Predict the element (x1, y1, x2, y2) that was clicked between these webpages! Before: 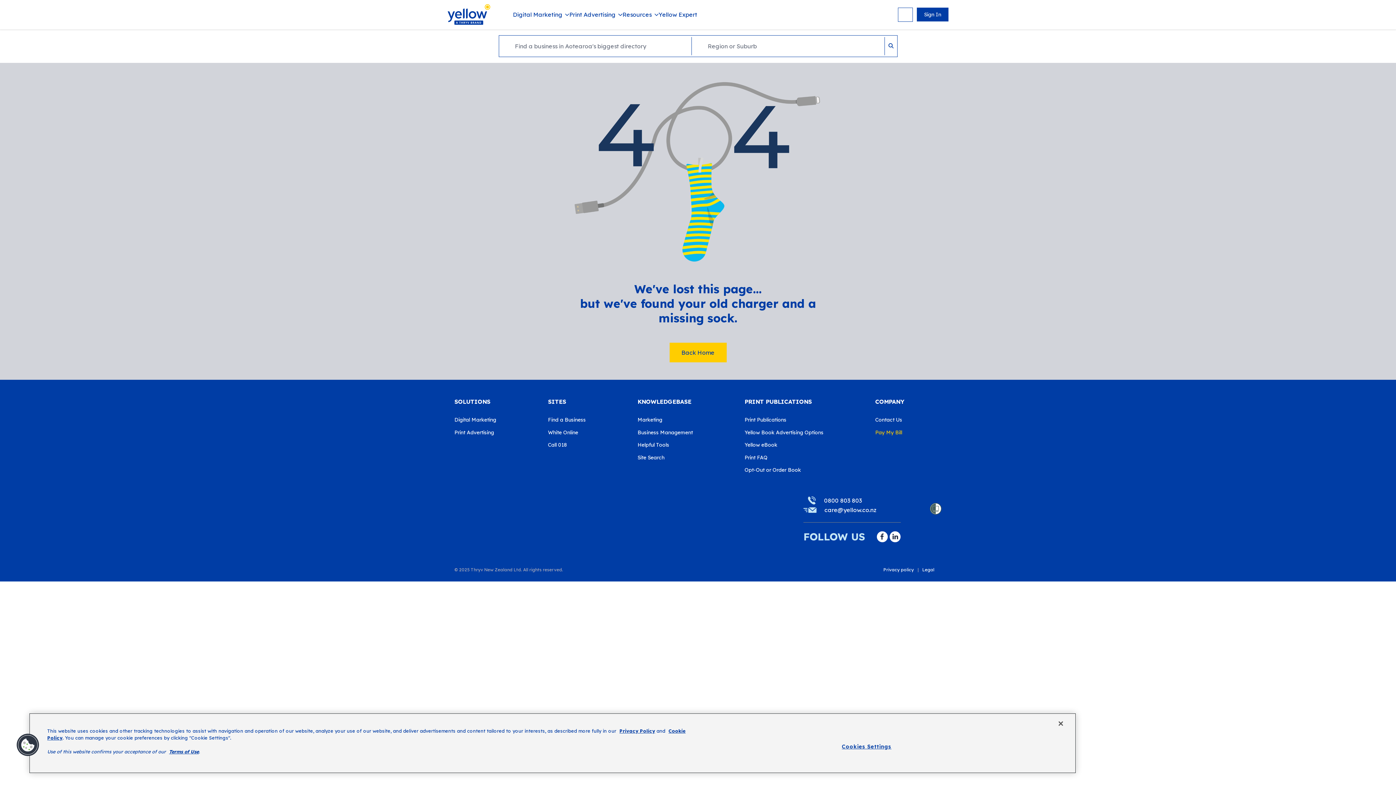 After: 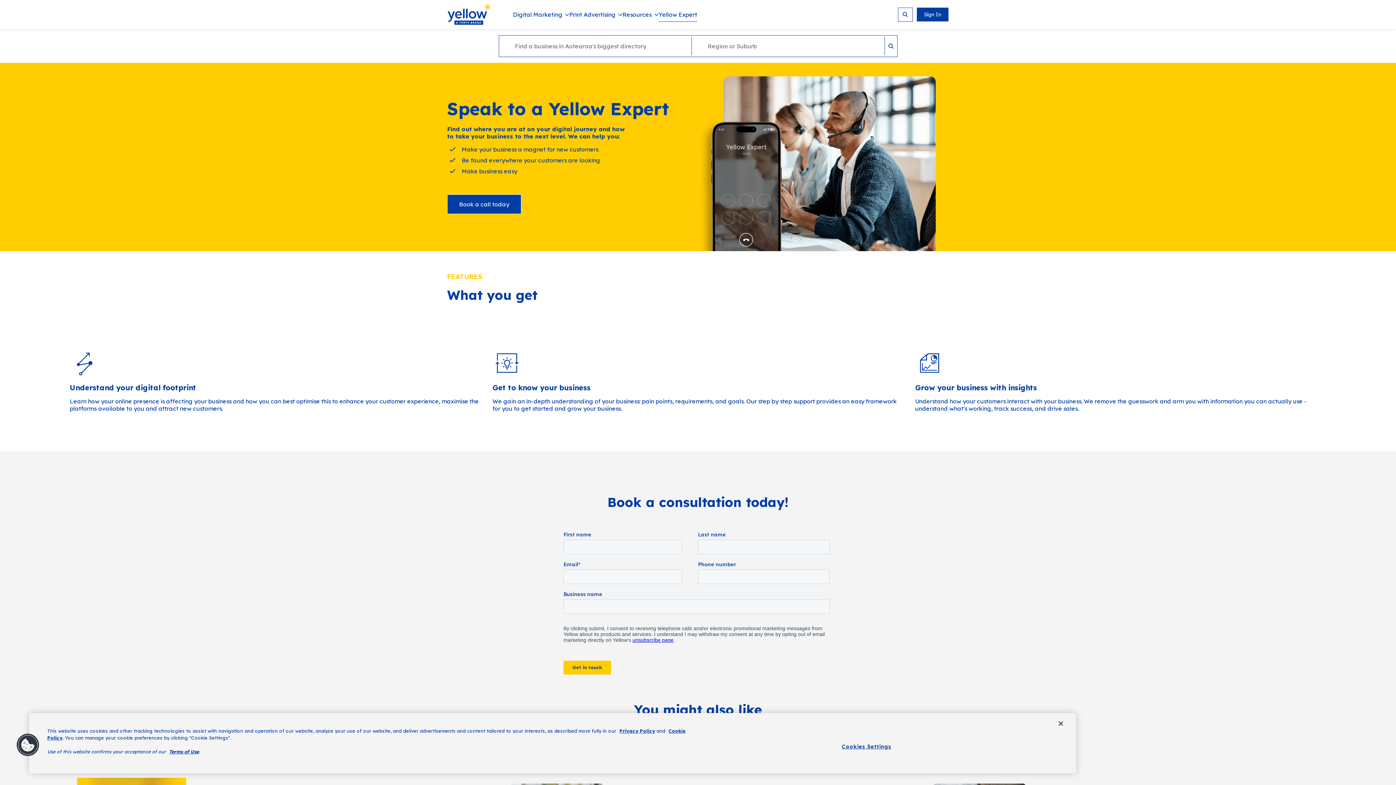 Action: bbox: (658, 10, 697, 18) label: Yellow Expert